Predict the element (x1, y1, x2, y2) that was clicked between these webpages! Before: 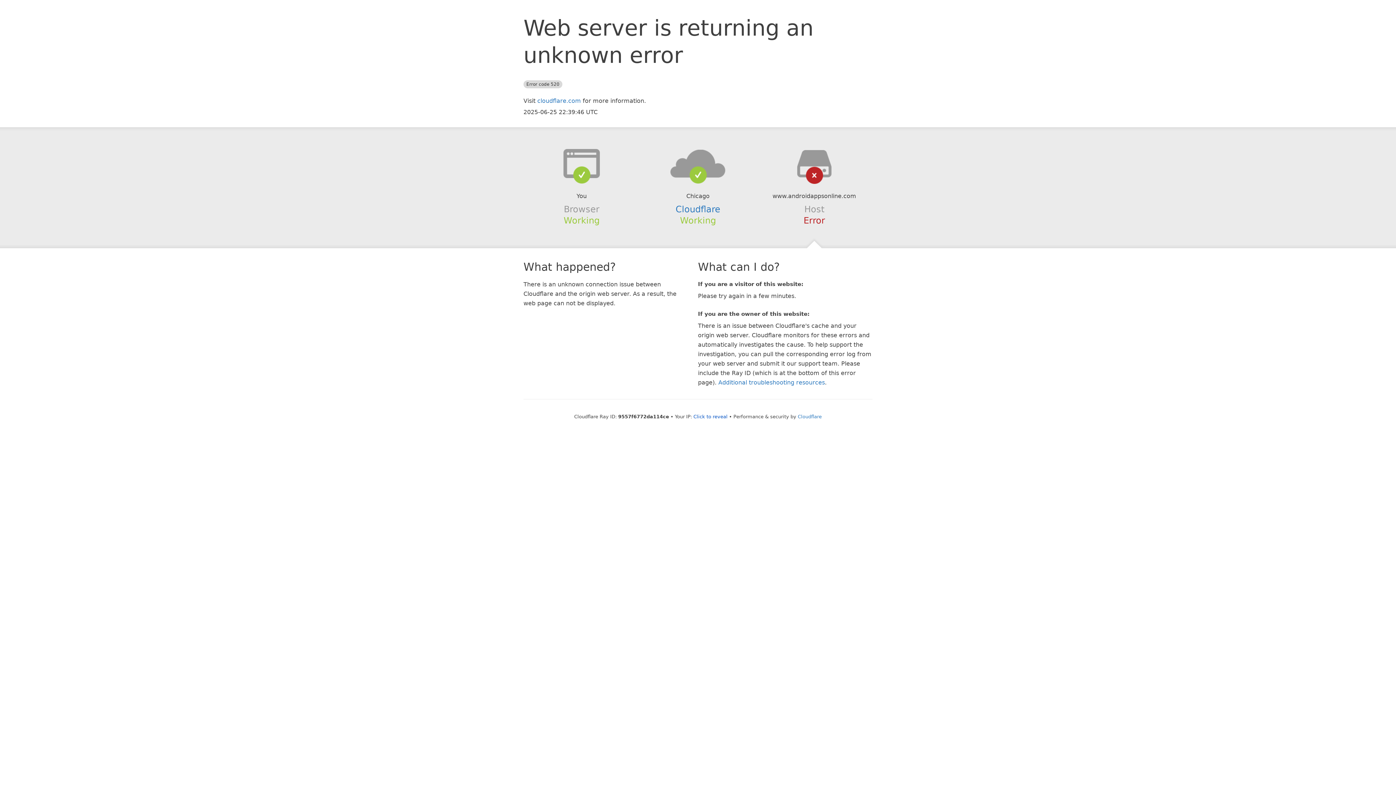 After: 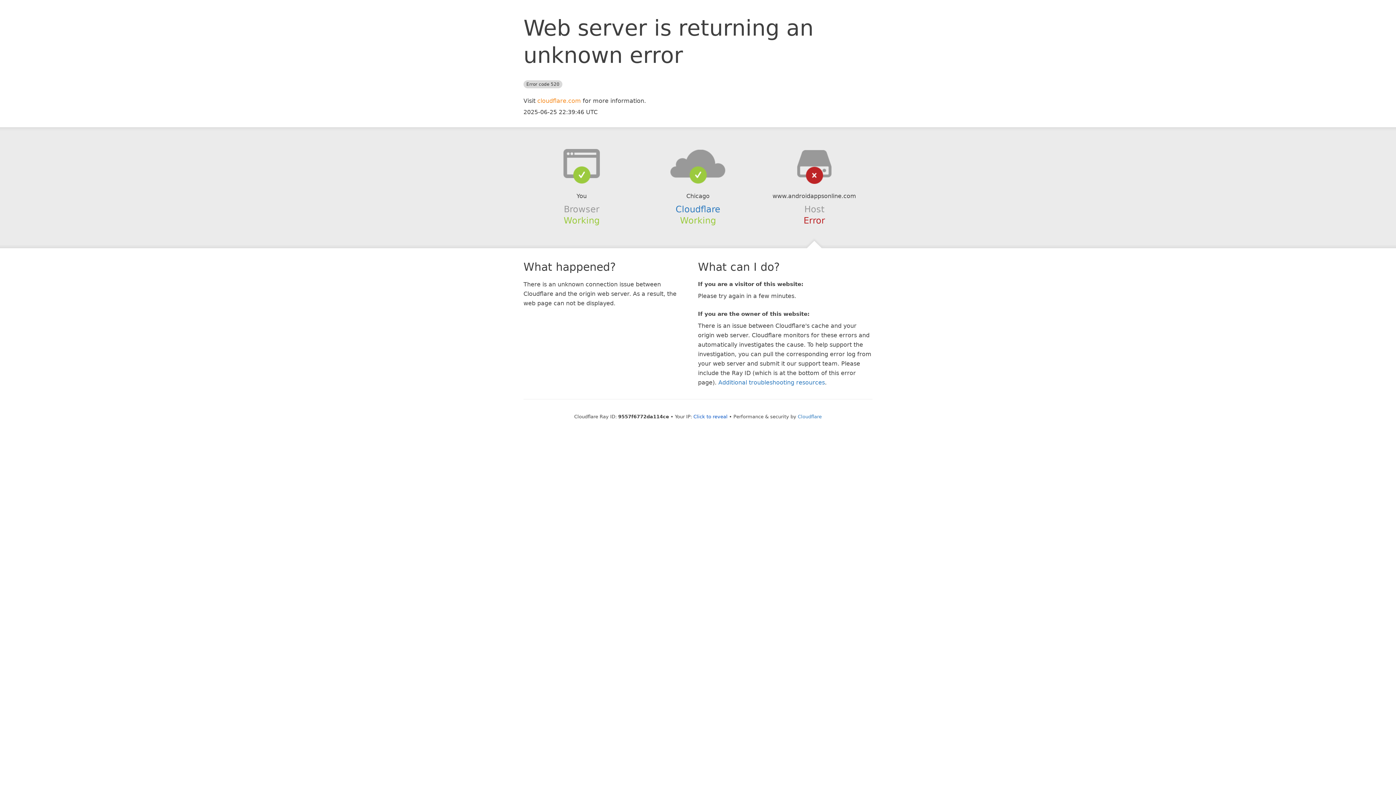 Action: label: cloudflare.com bbox: (537, 97, 581, 104)